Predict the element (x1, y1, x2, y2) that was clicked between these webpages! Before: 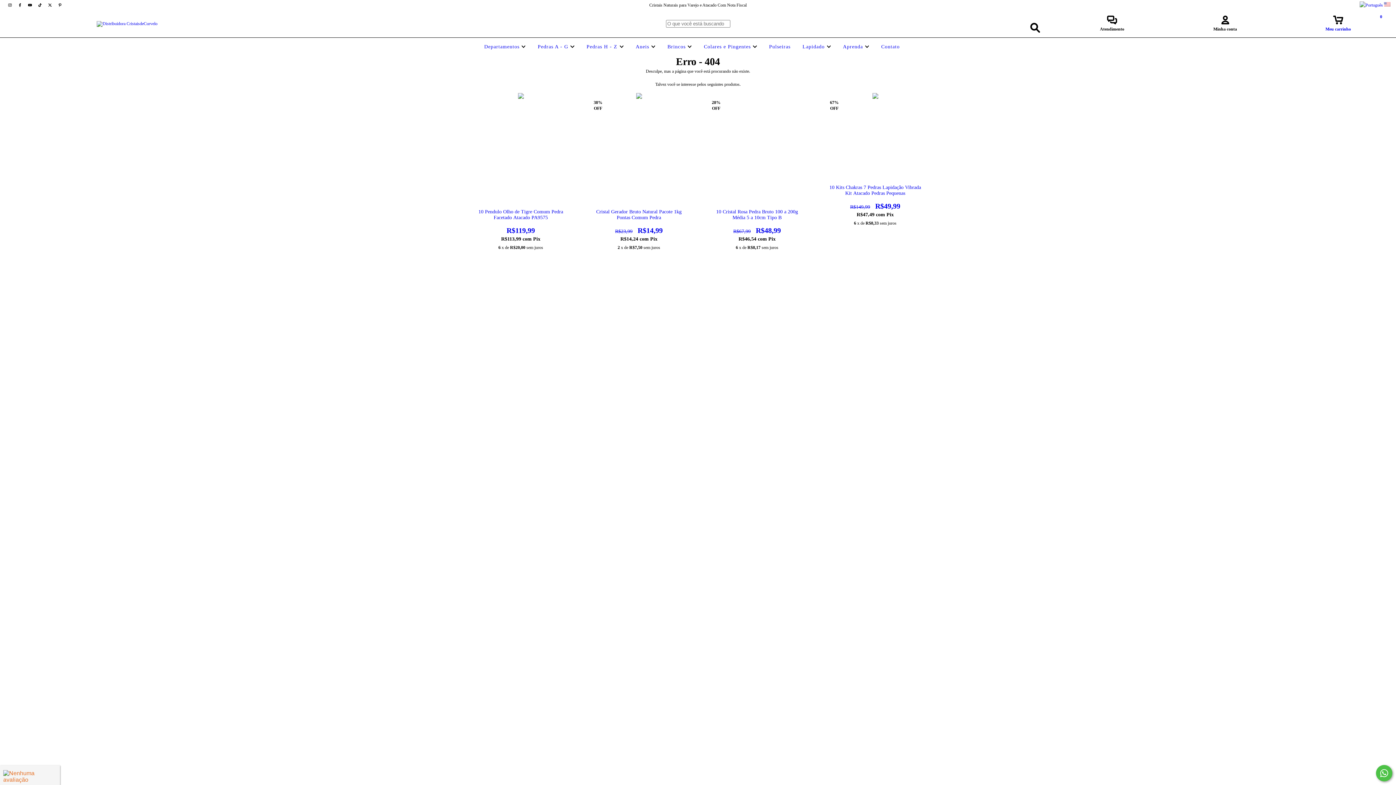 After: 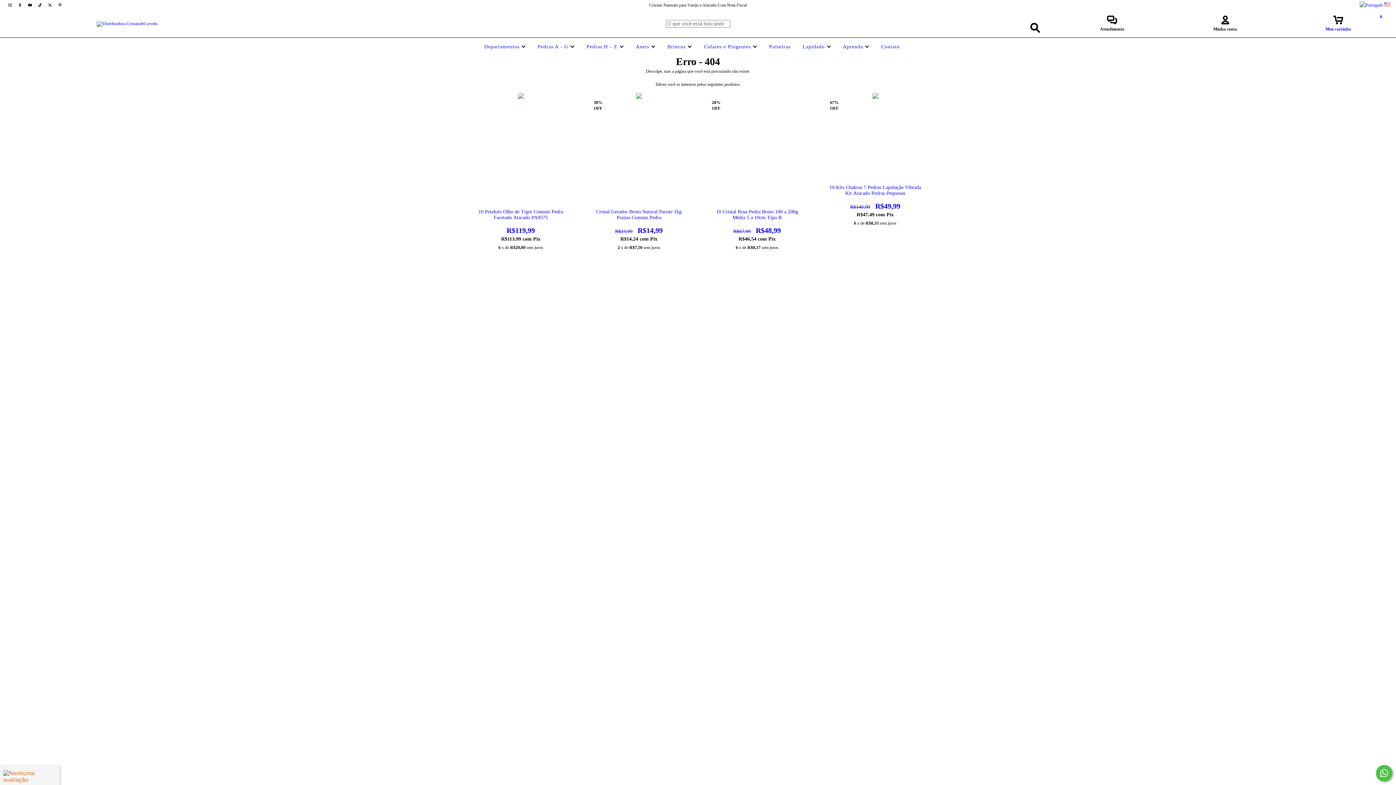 Action: label: Fale conosco pelo WhatsApp bbox: (1376, 765, 1392, 781)